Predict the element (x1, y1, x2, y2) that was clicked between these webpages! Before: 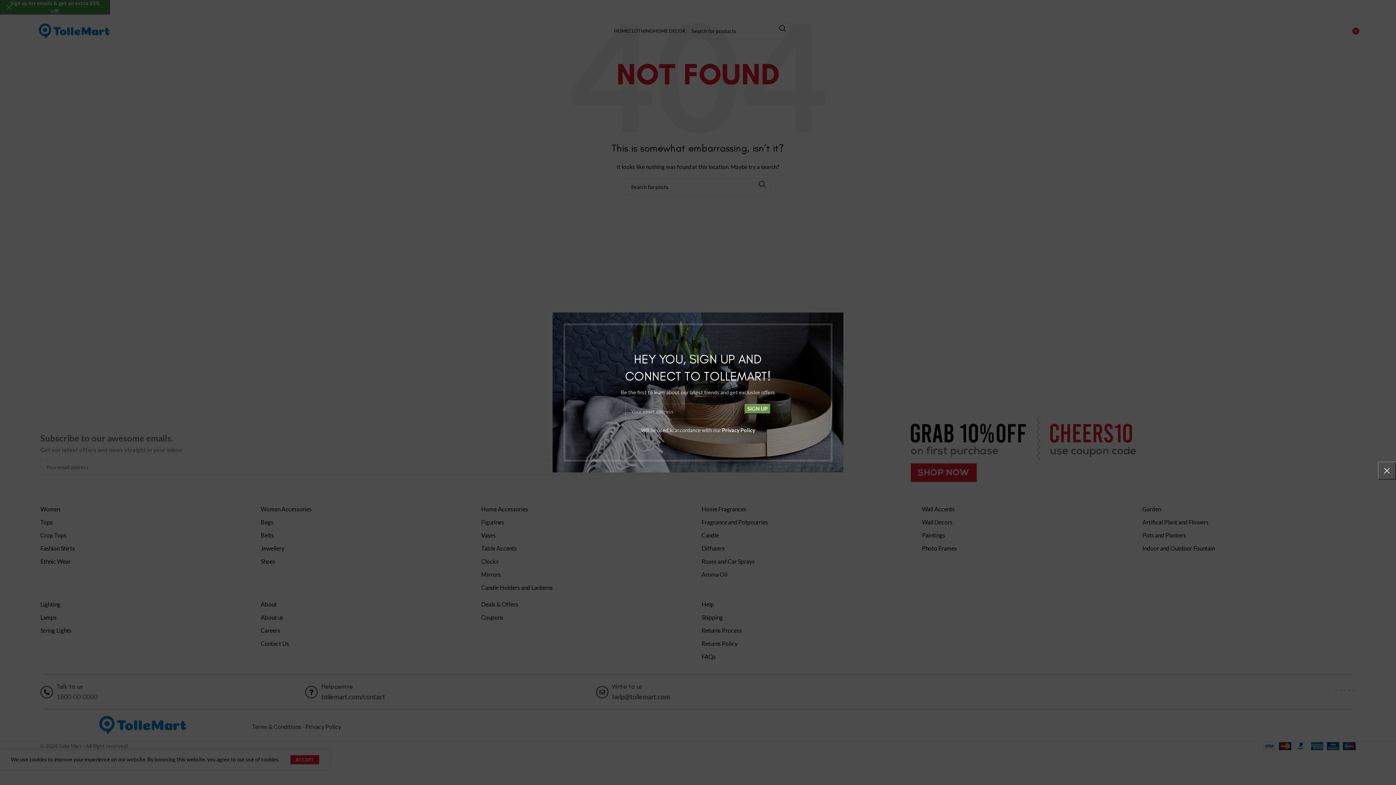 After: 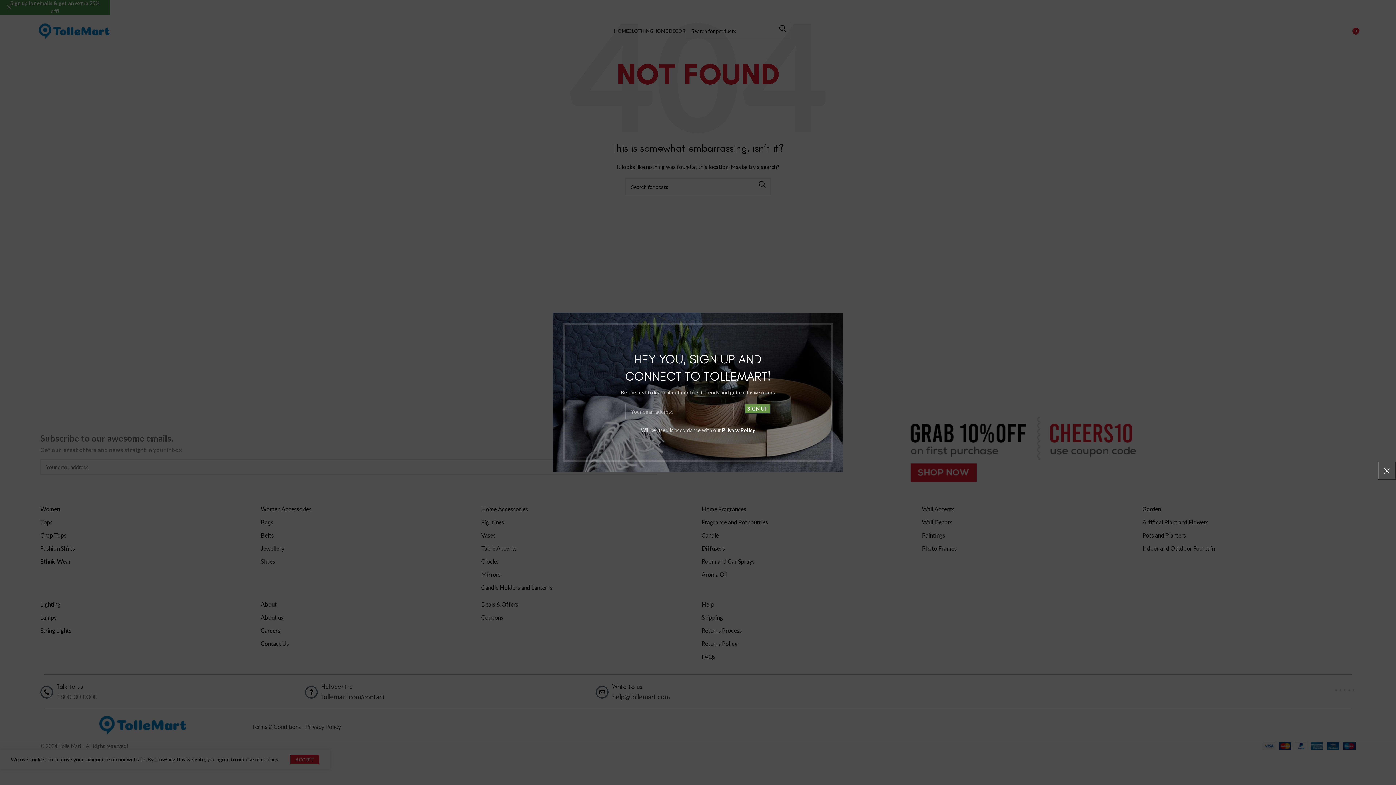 Action: bbox: (716, 428, 749, 435) label: Privacy Policy